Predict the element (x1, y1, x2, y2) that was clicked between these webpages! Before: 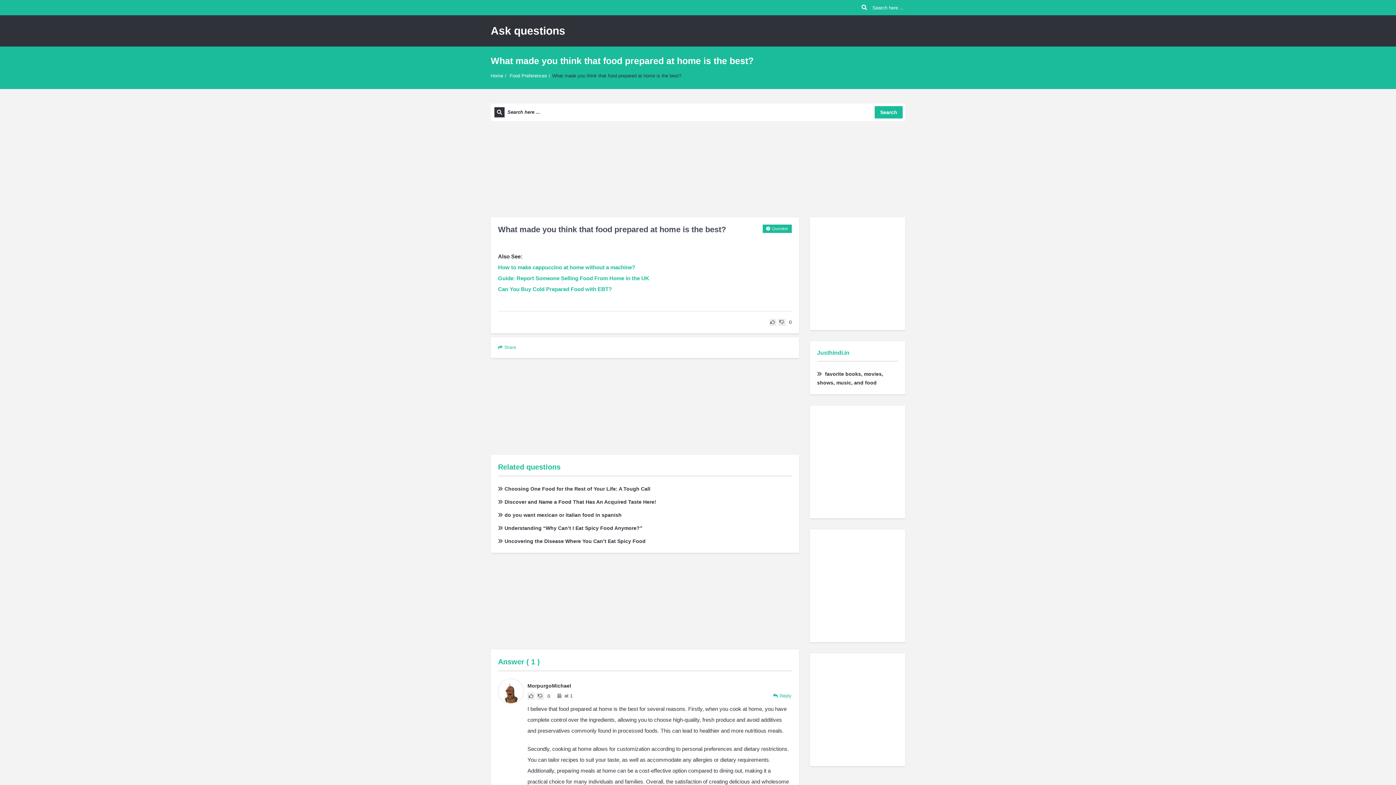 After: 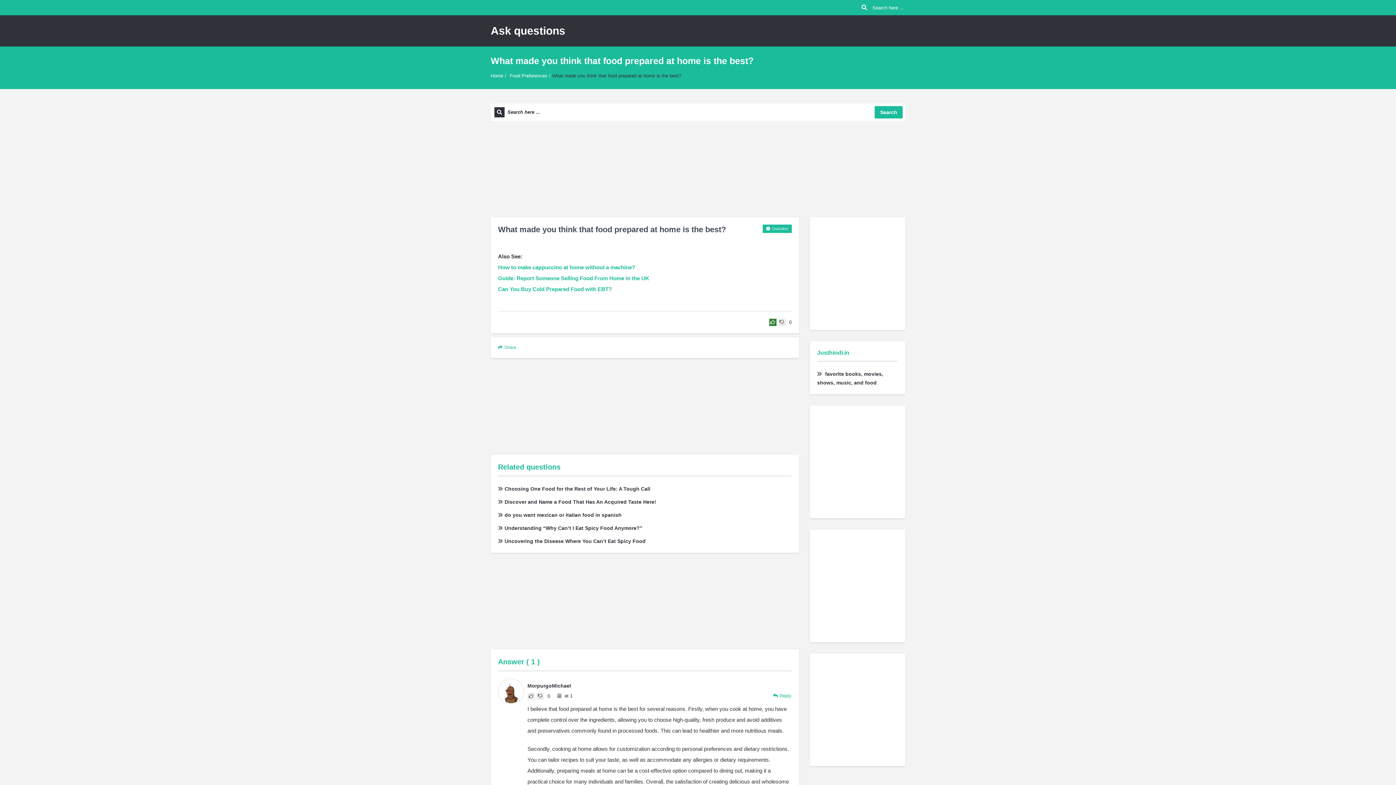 Action: bbox: (769, 318, 776, 326)